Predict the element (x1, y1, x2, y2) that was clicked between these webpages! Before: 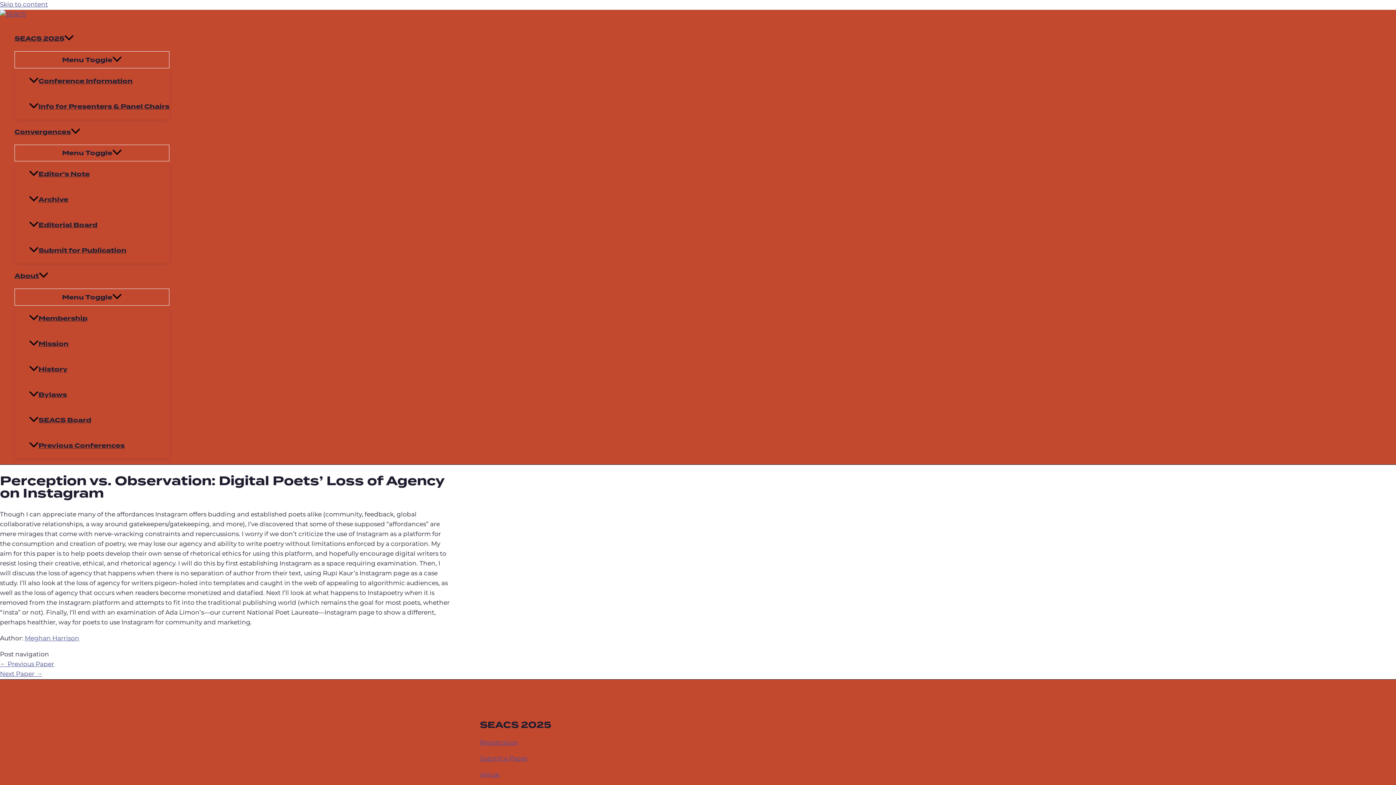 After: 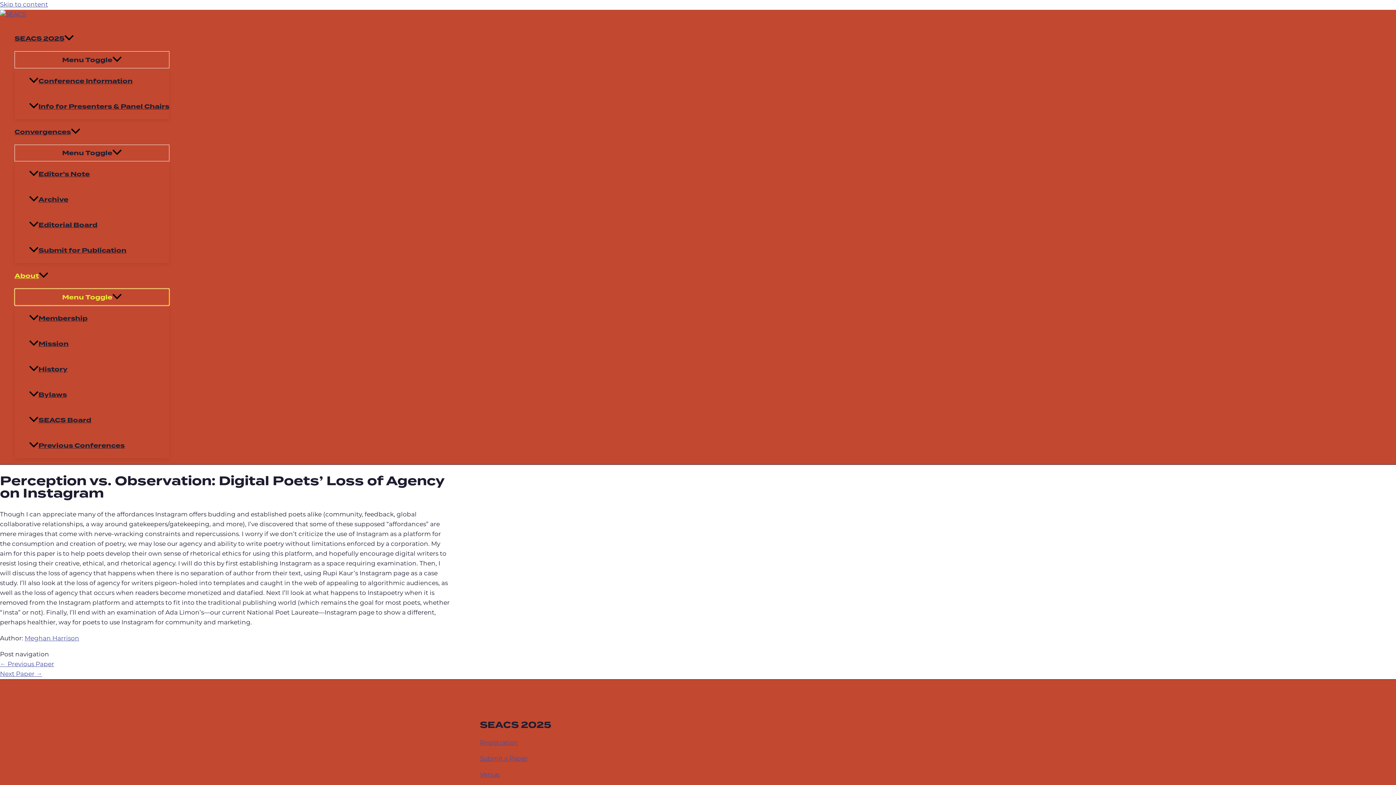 Action: bbox: (14, 288, 169, 305) label: Menu Toggle